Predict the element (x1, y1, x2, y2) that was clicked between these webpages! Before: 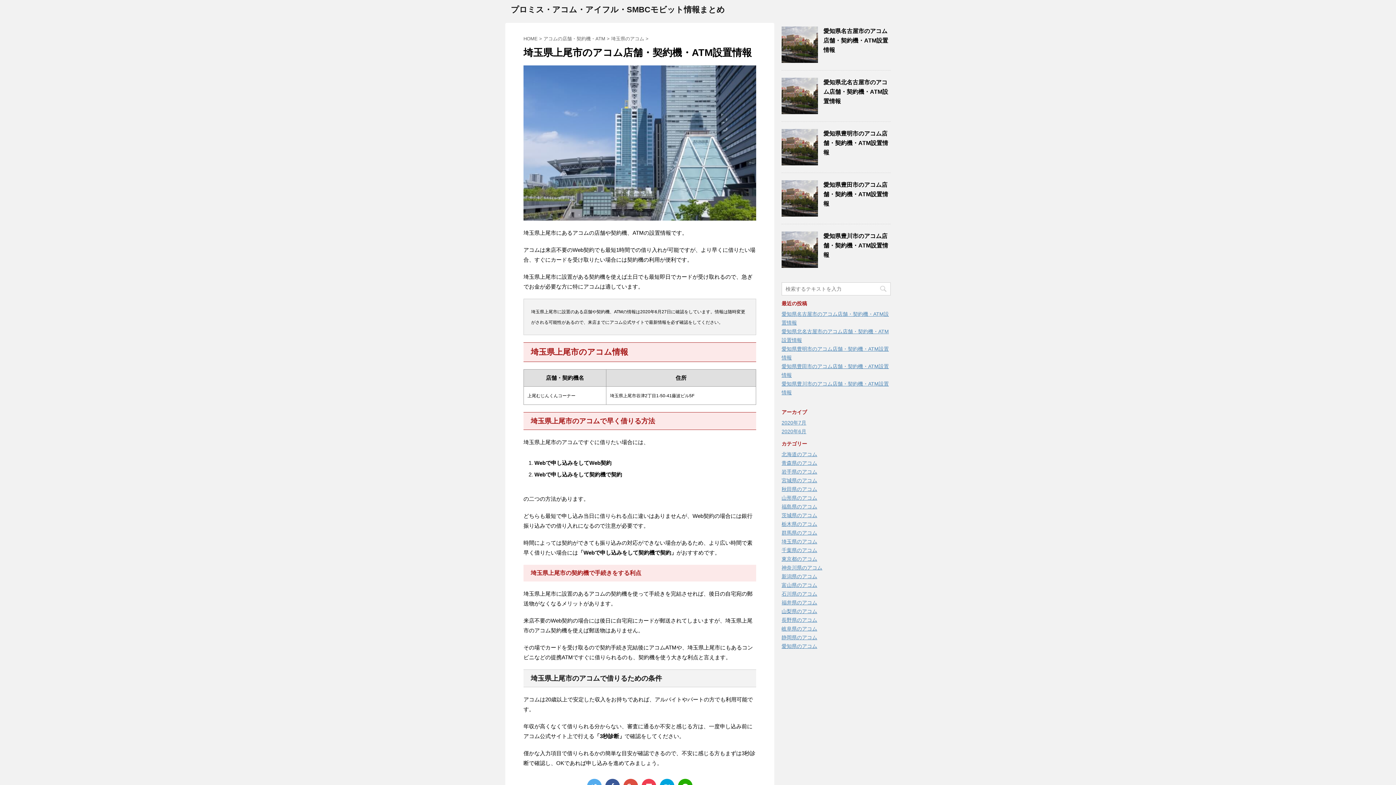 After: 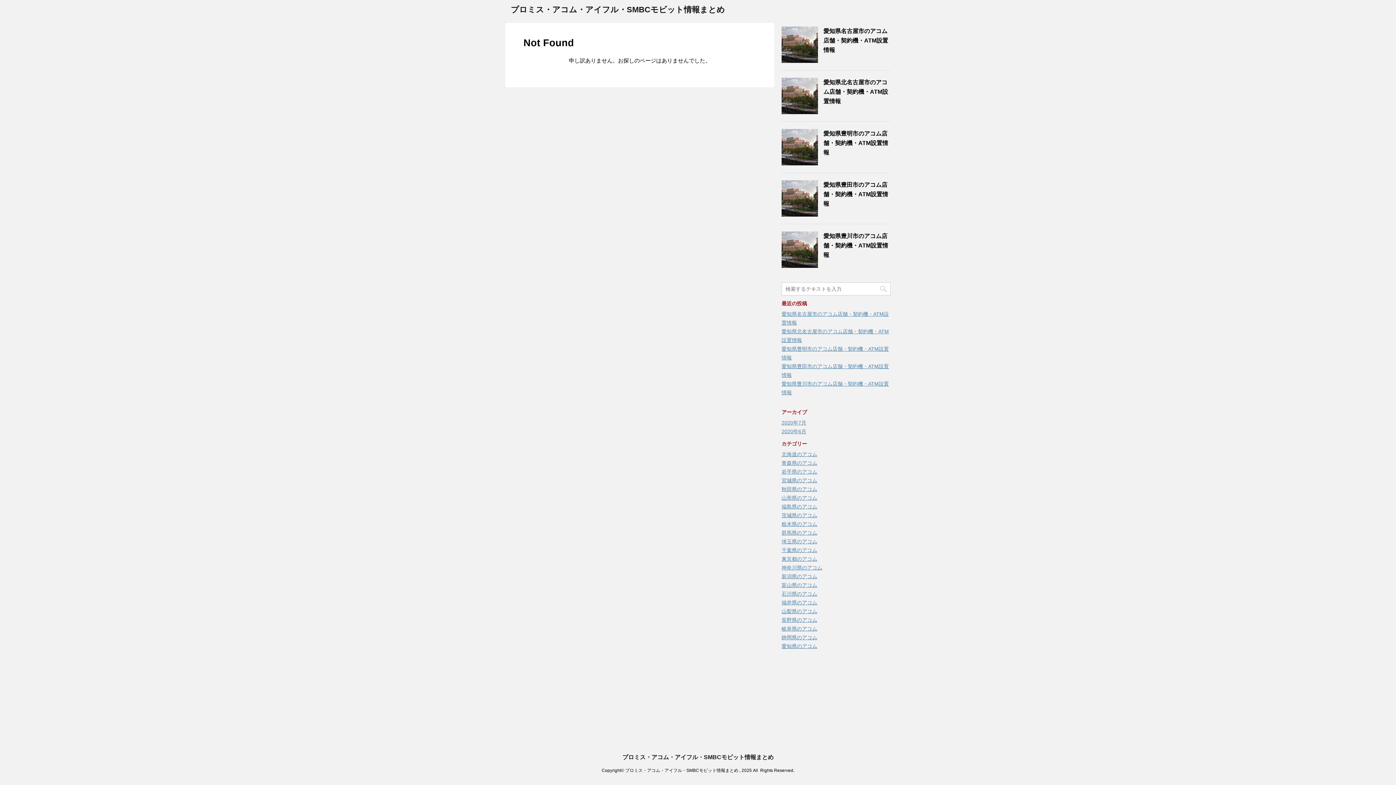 Action: label: 北海道のアコム bbox: (781, 451, 817, 457)